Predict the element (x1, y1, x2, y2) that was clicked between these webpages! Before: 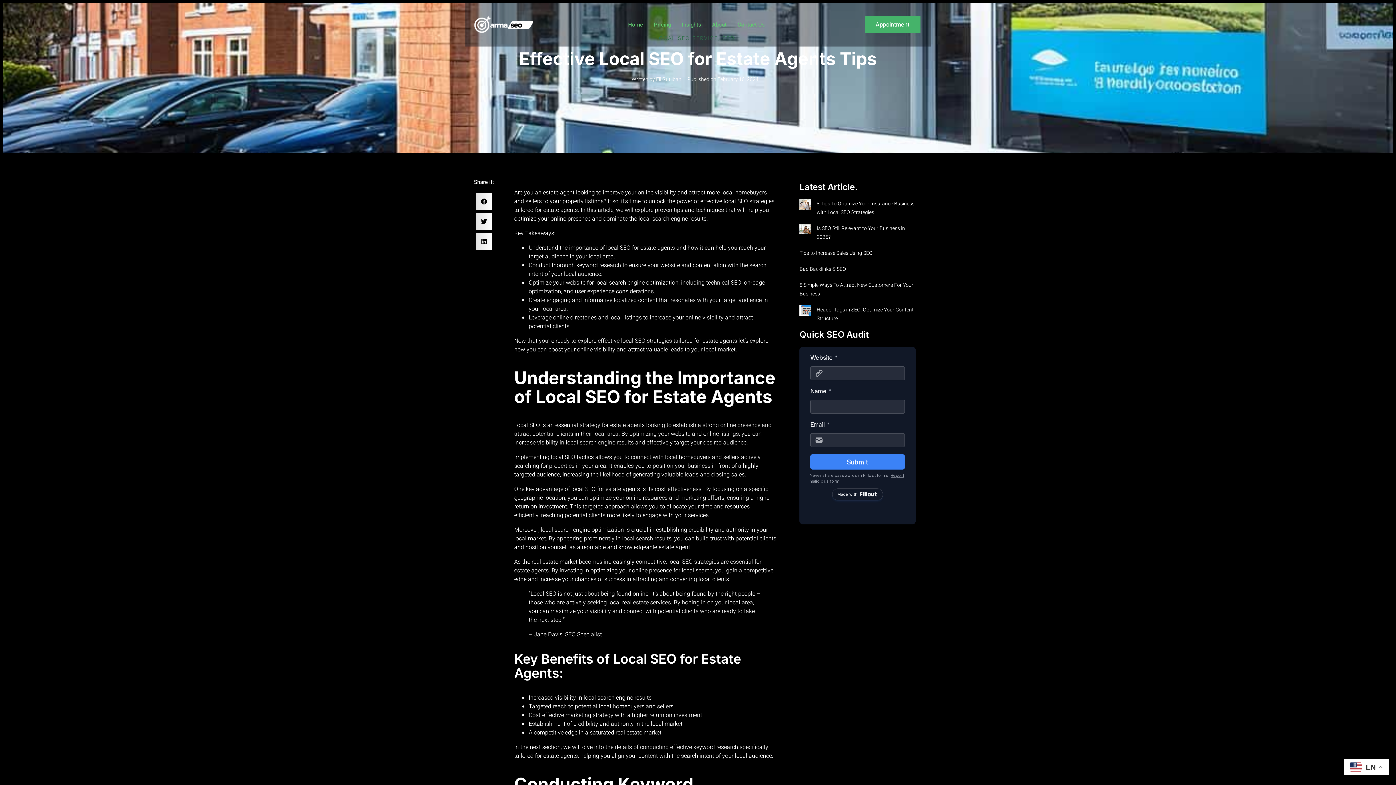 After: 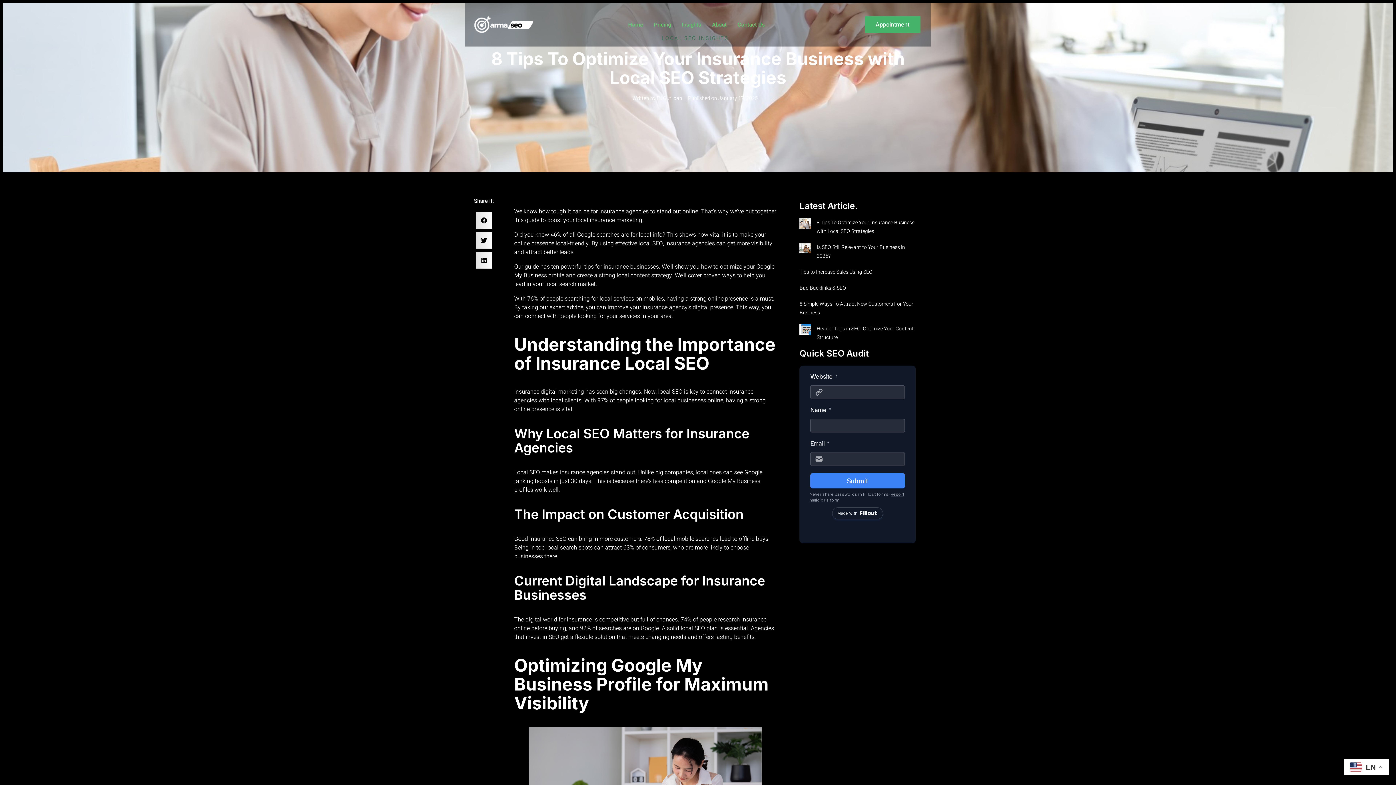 Action: bbox: (799, 199, 811, 216)